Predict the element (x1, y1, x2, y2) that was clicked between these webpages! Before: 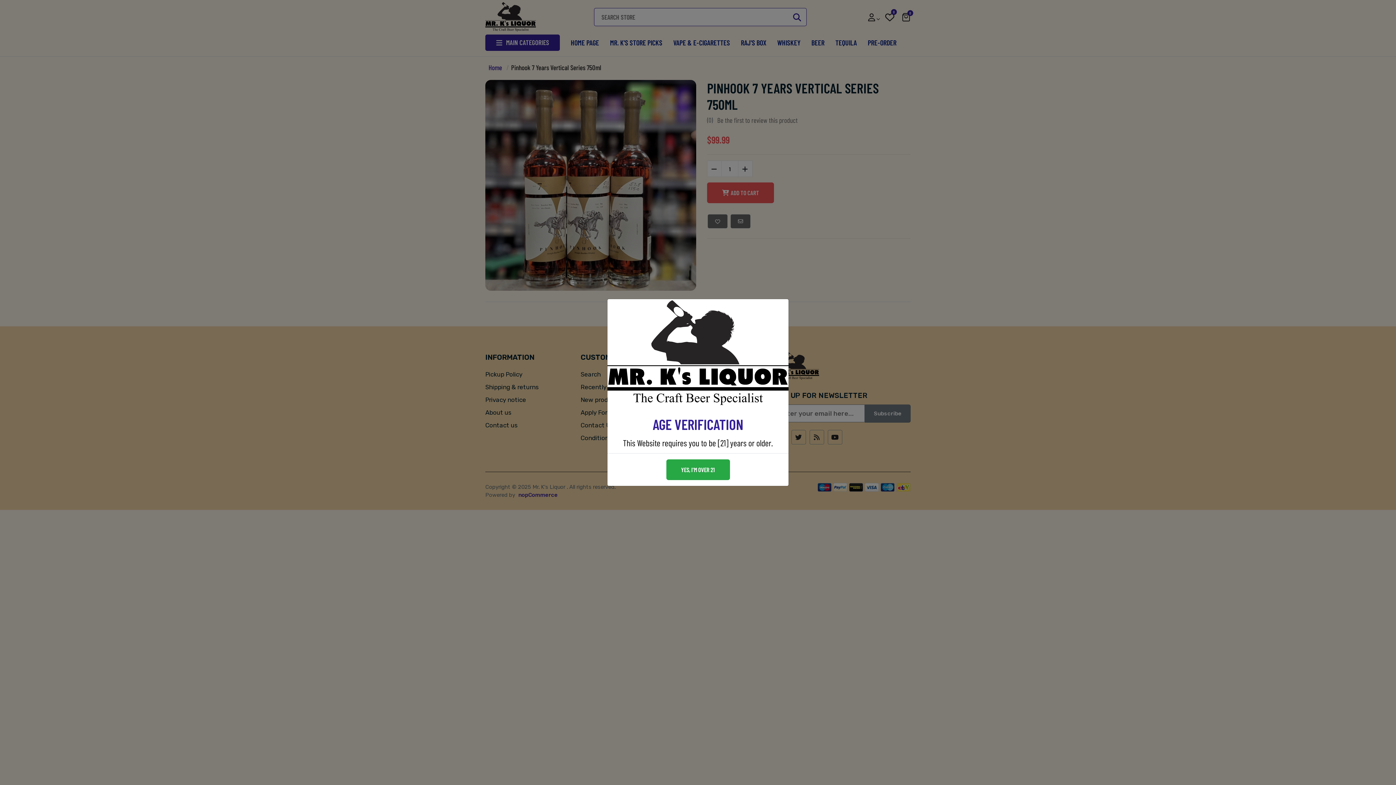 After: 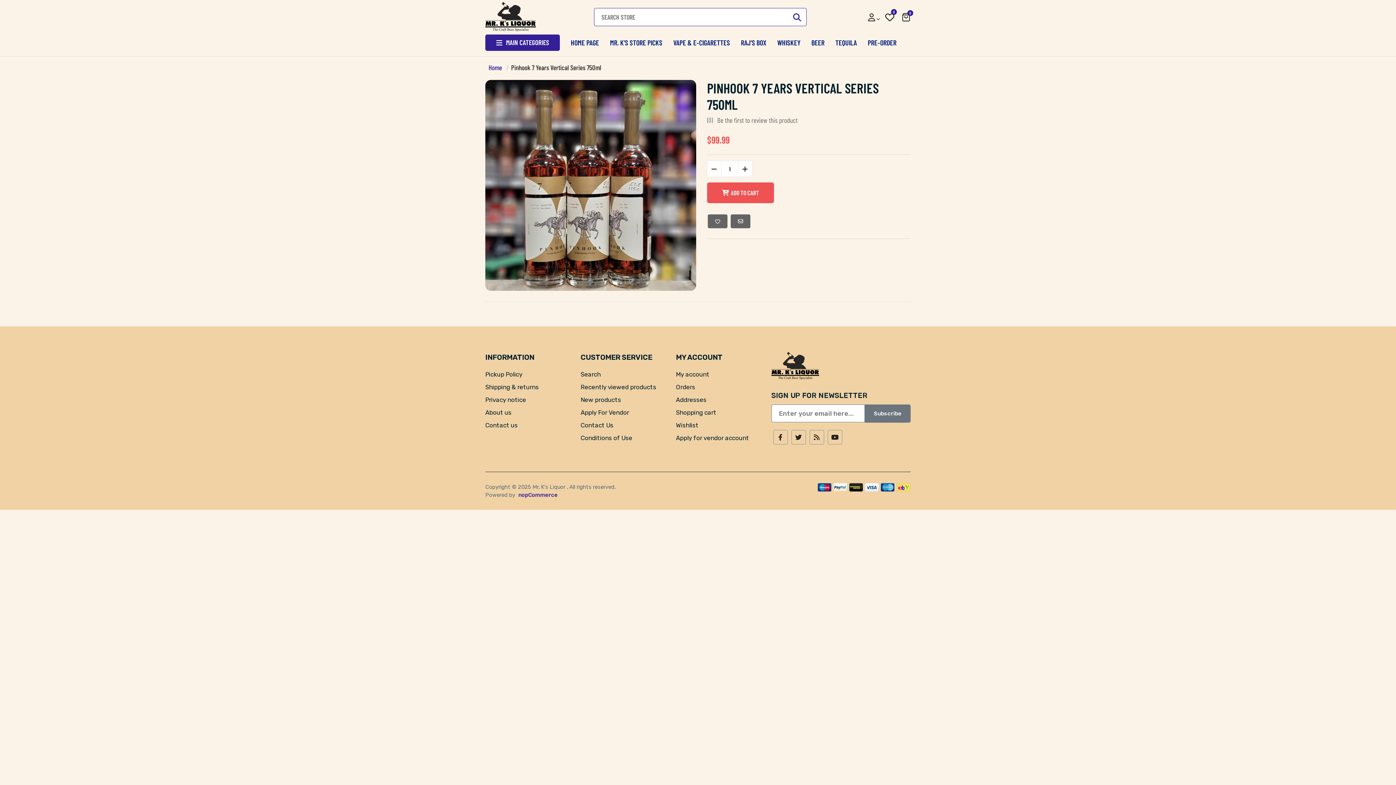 Action: bbox: (666, 459, 730, 480) label: YES, I'M OVER 21